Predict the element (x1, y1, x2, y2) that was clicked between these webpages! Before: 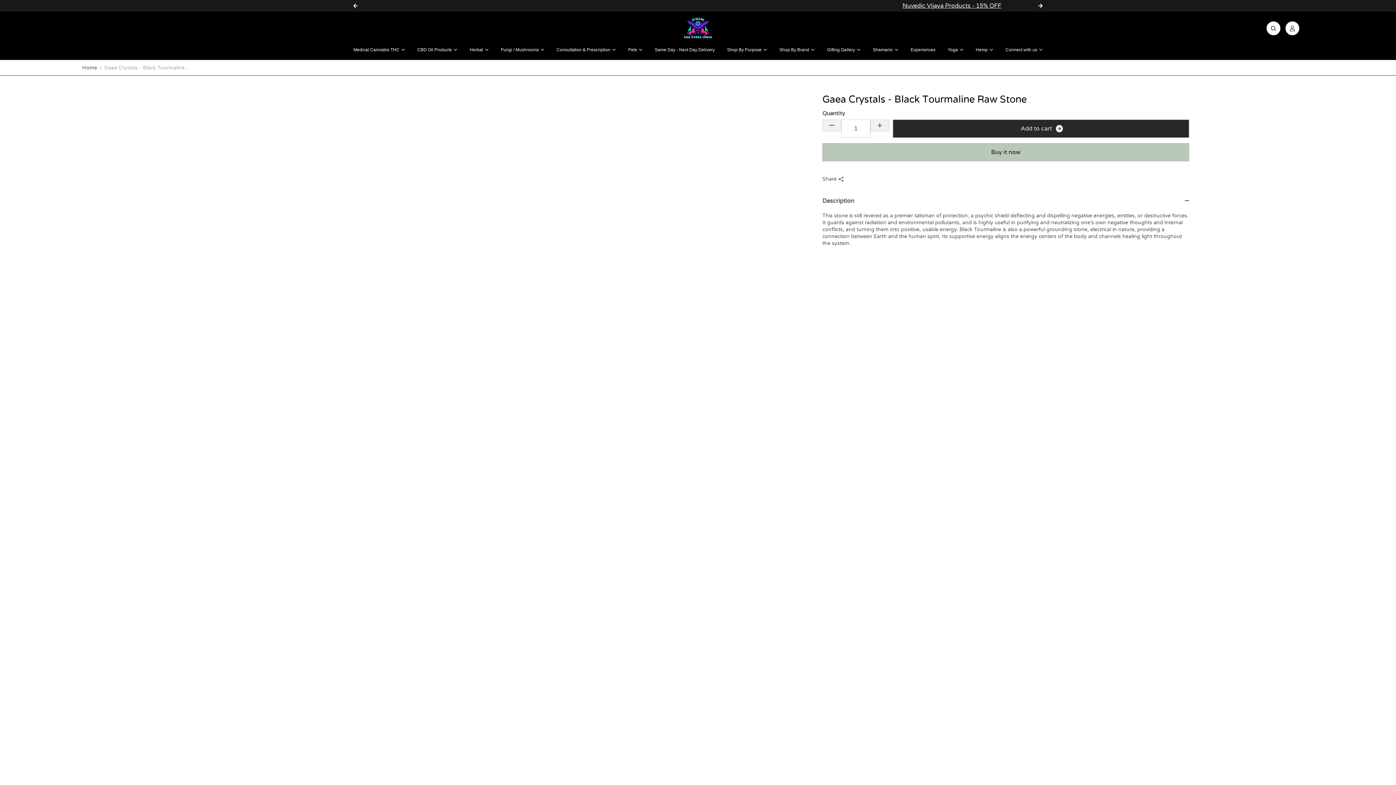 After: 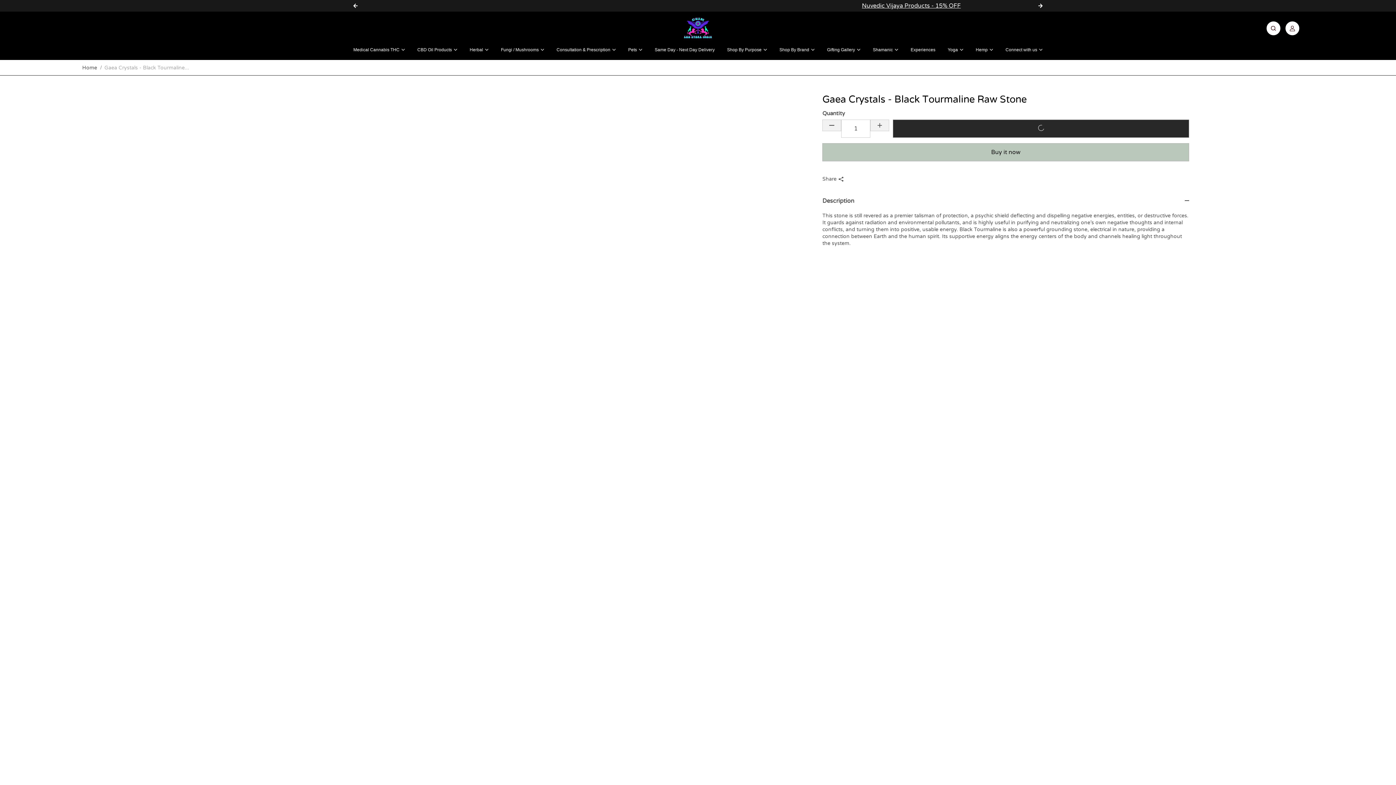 Action: label: A
d
d
 
t
o
 
c
a
r
t
  bbox: (893, 119, 1189, 137)